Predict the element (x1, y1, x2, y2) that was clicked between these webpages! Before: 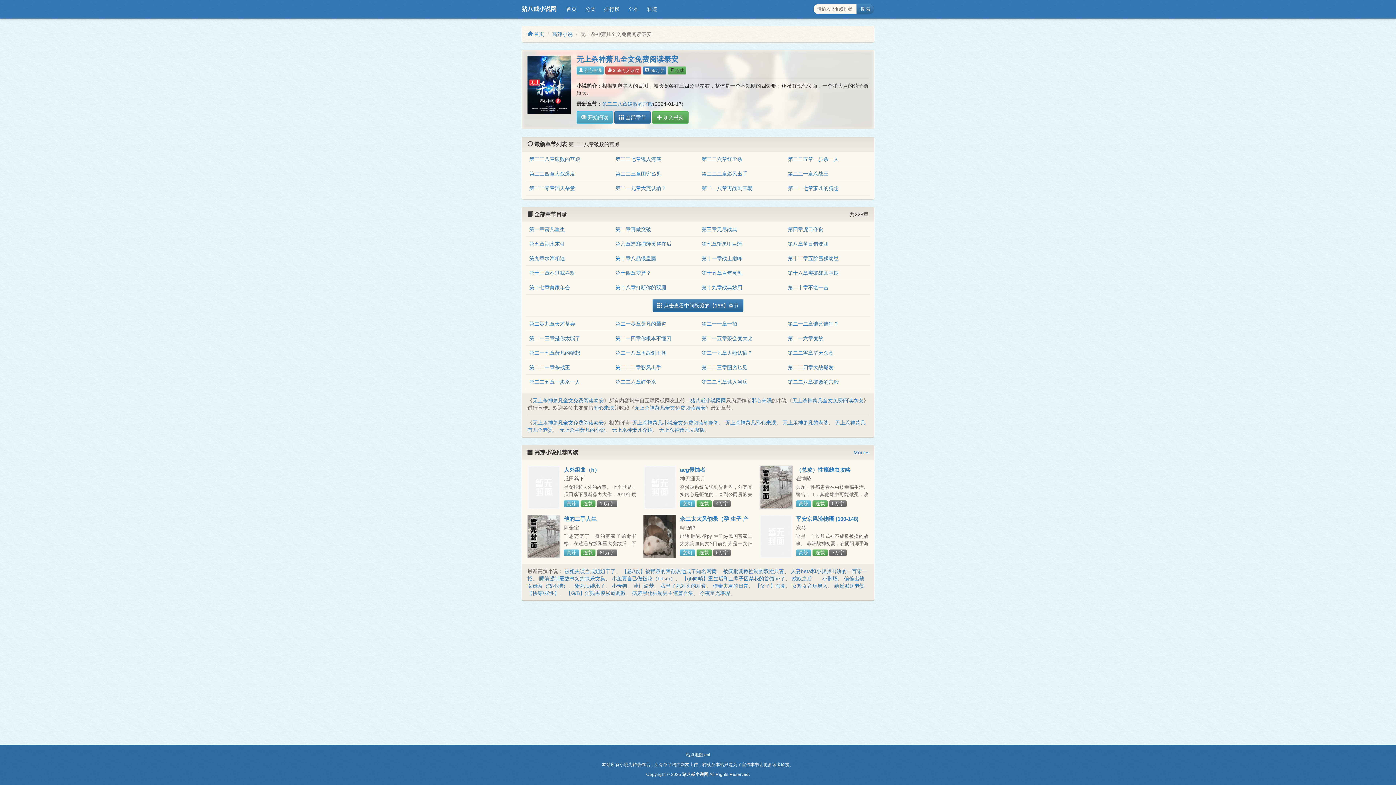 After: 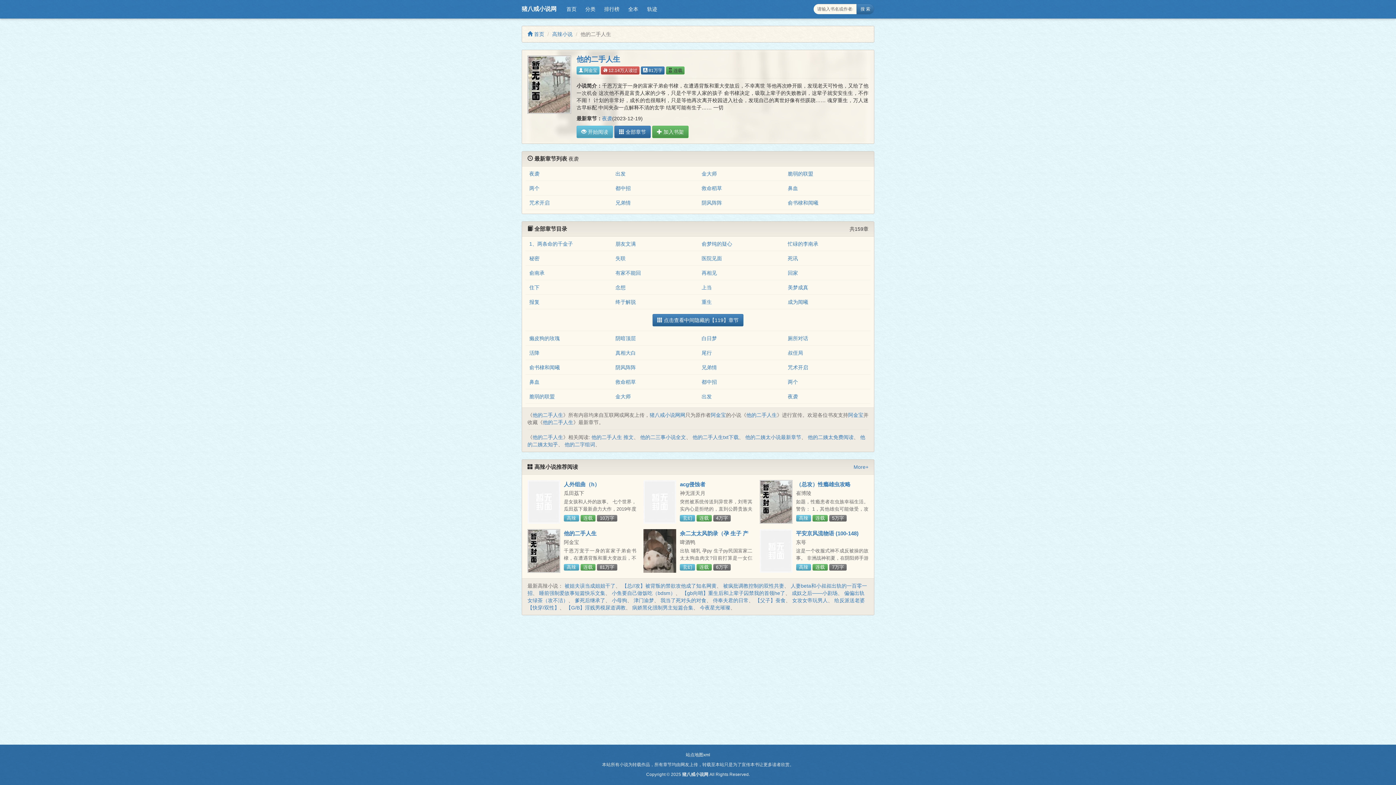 Action: label: 他的二手人生 bbox: (564, 516, 596, 522)